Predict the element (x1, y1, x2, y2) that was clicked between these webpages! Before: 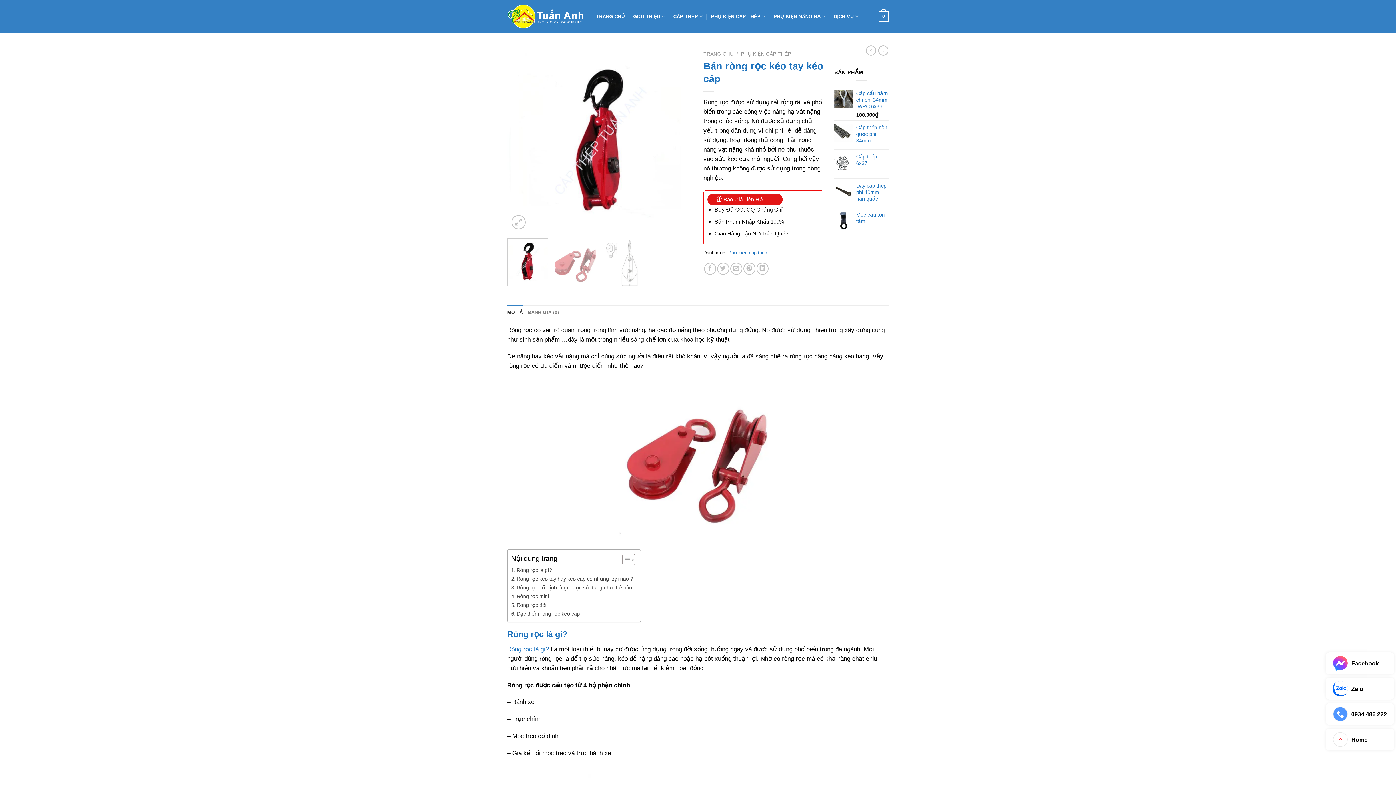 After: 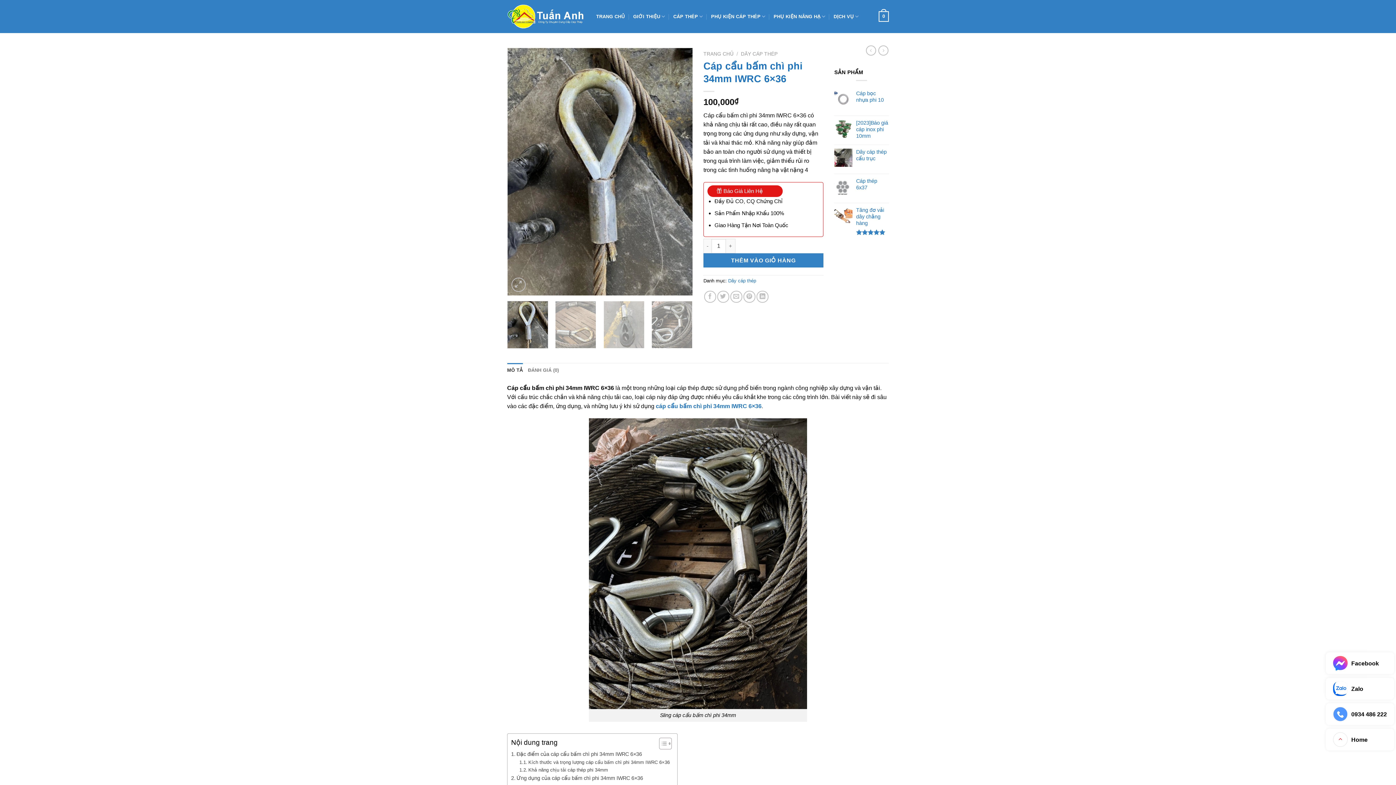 Action: bbox: (856, 90, 889, 109) label: Cáp cẩu bấm chì phi 34mm IWRC 6x36